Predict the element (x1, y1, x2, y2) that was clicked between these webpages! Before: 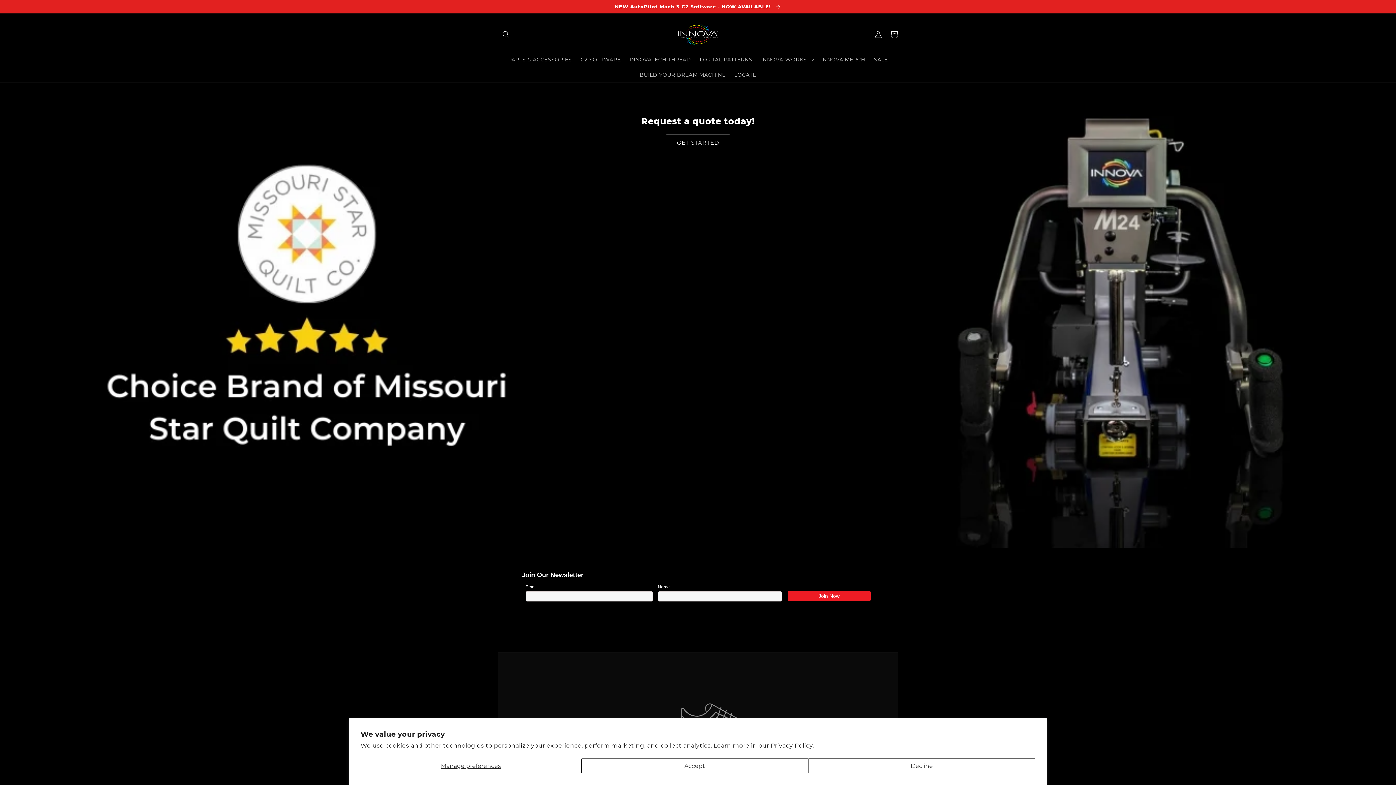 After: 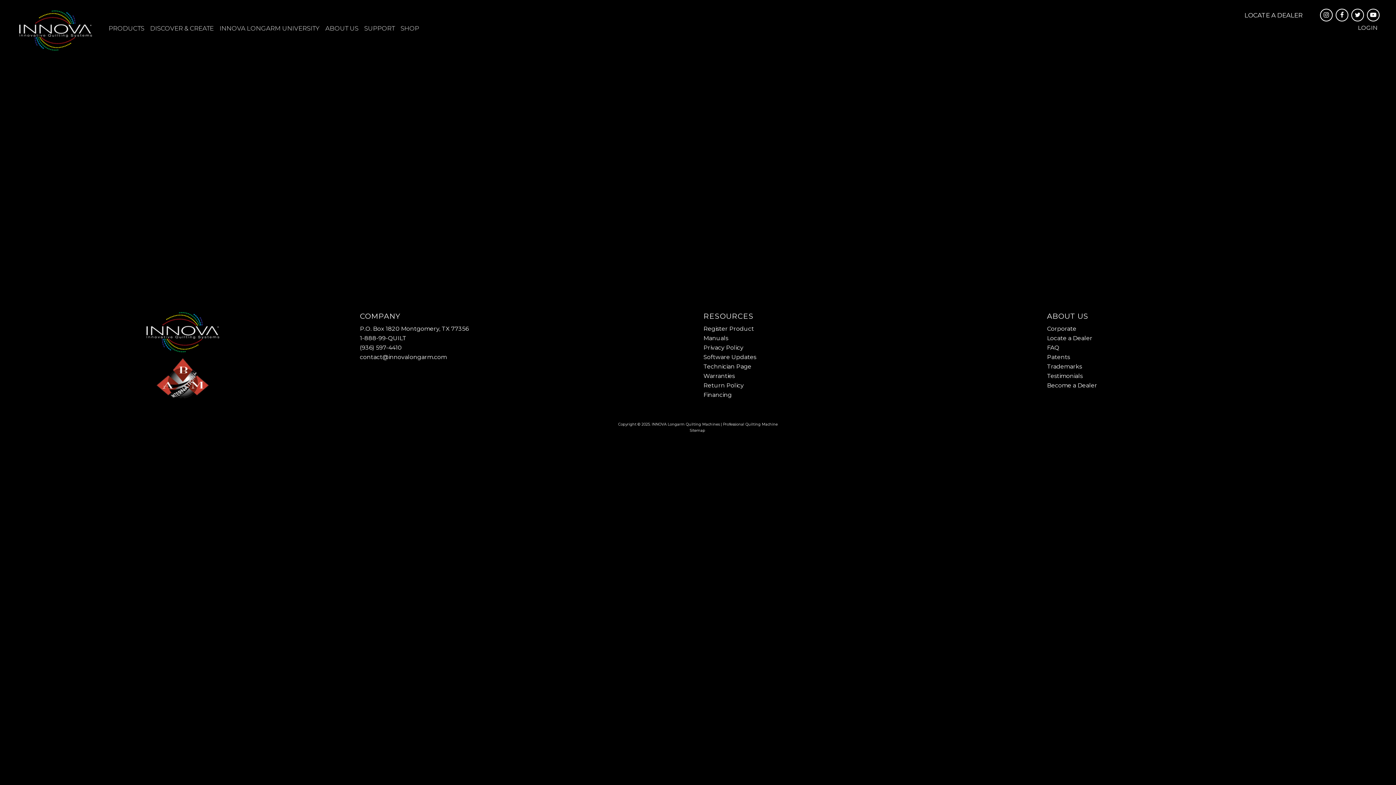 Action: bbox: (635, 67, 730, 82) label: BUILD YOUR DREAM MACHINE